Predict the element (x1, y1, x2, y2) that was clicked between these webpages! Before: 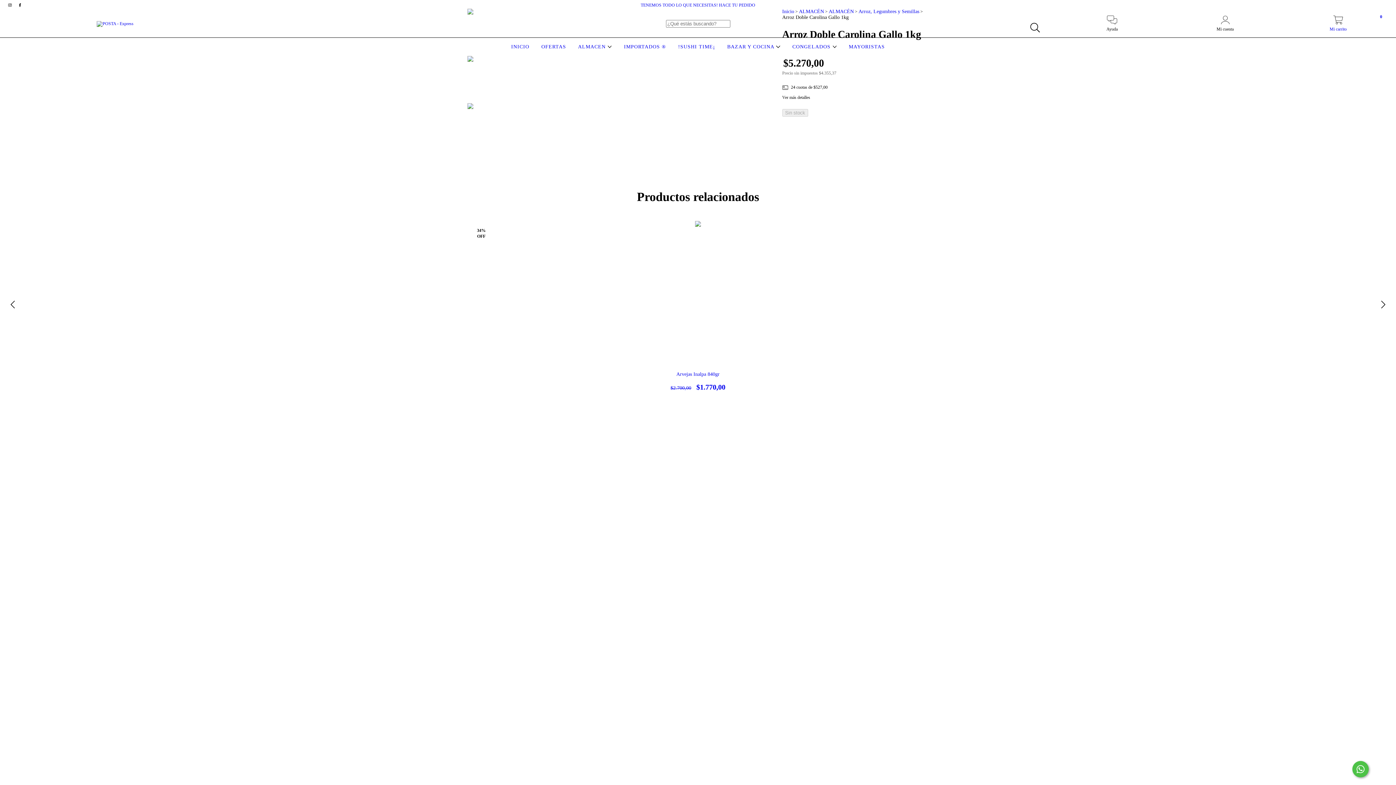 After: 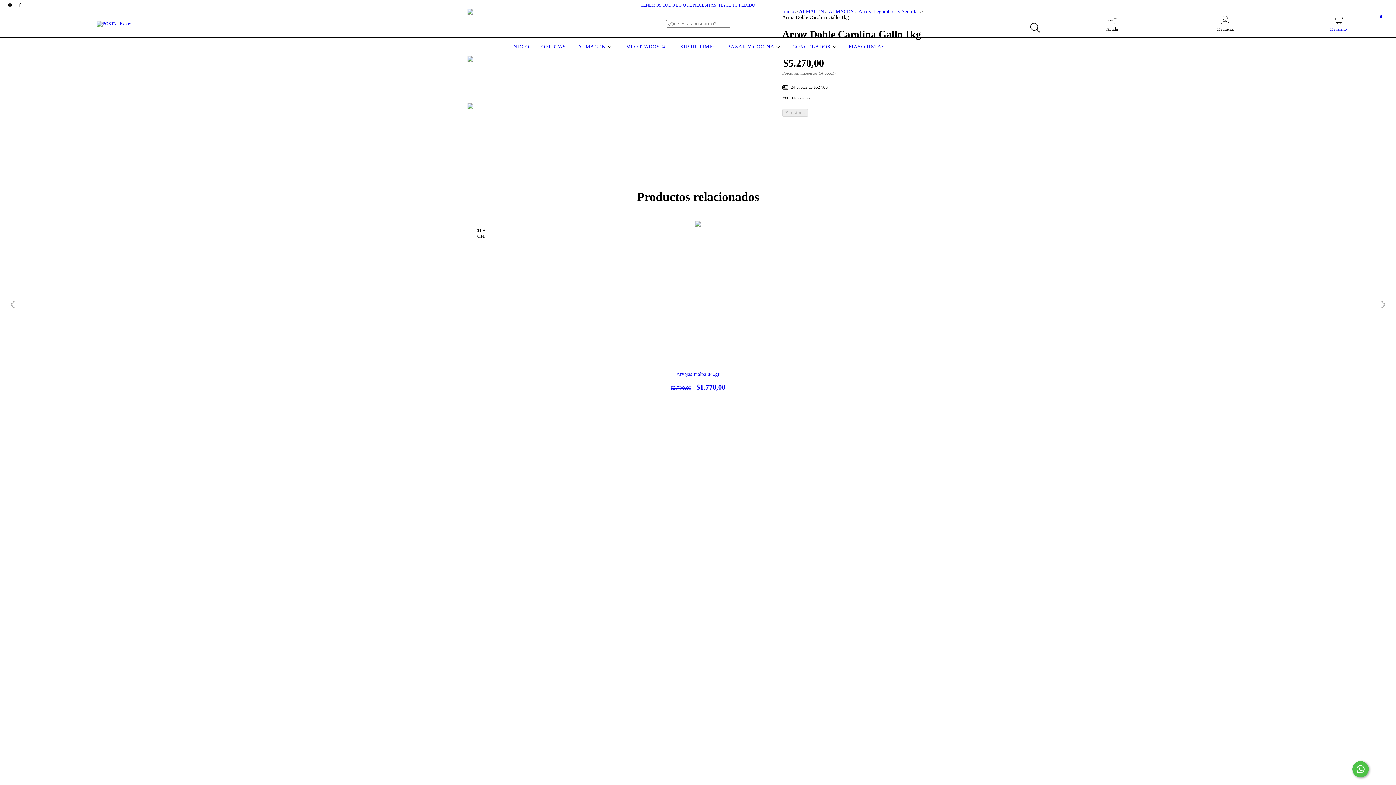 Action: label: Mi carrito
0 bbox: (1282, 19, 1394, 32)